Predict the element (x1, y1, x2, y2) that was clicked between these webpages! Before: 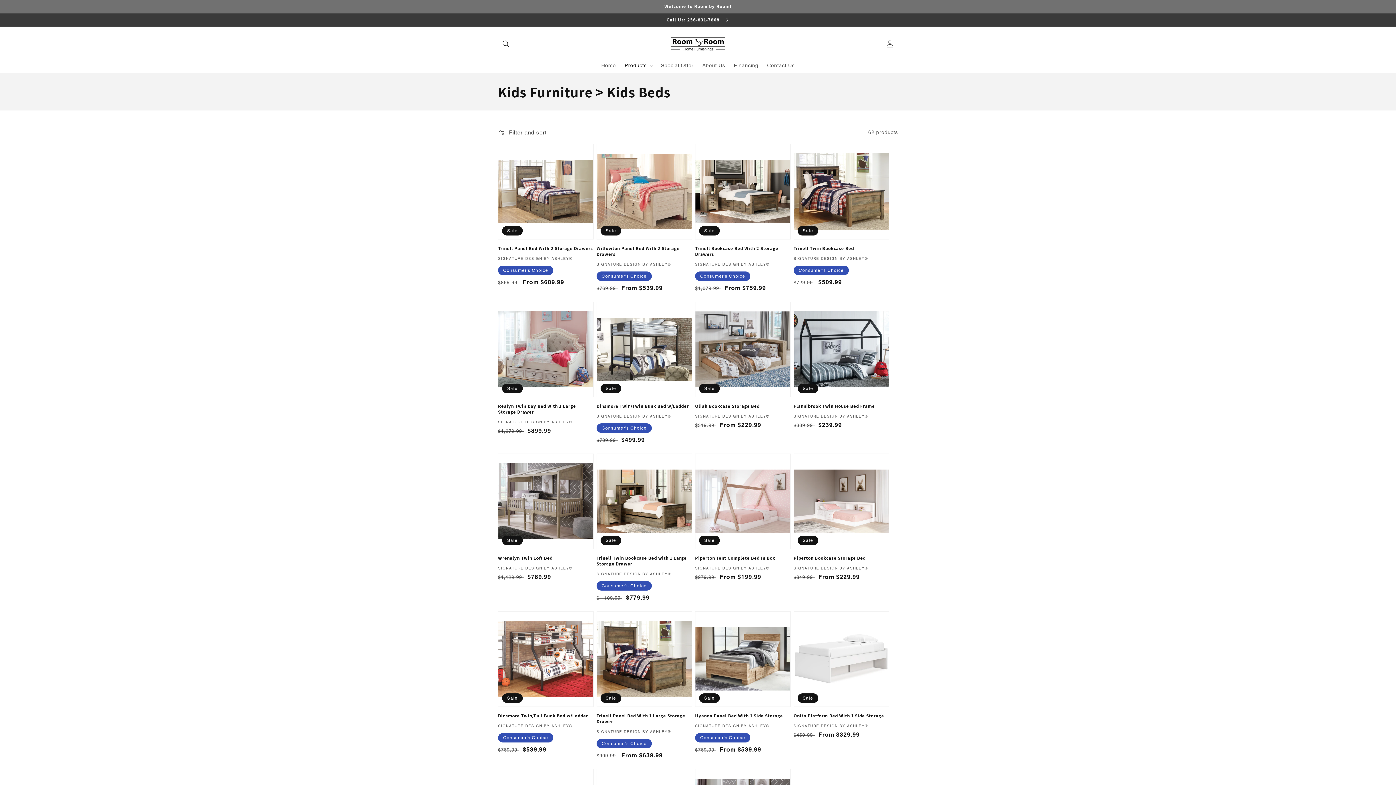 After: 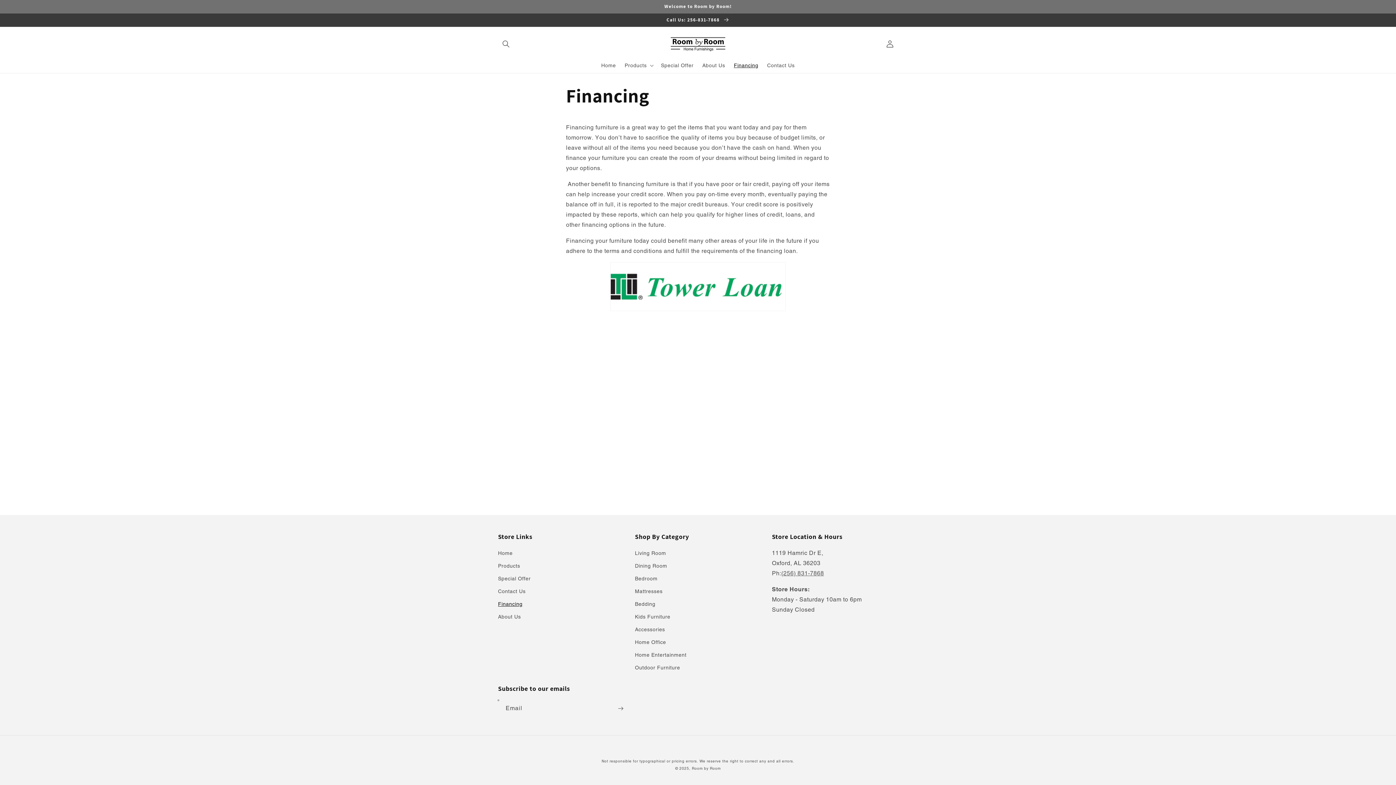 Action: bbox: (729, 57, 762, 72) label: Financing